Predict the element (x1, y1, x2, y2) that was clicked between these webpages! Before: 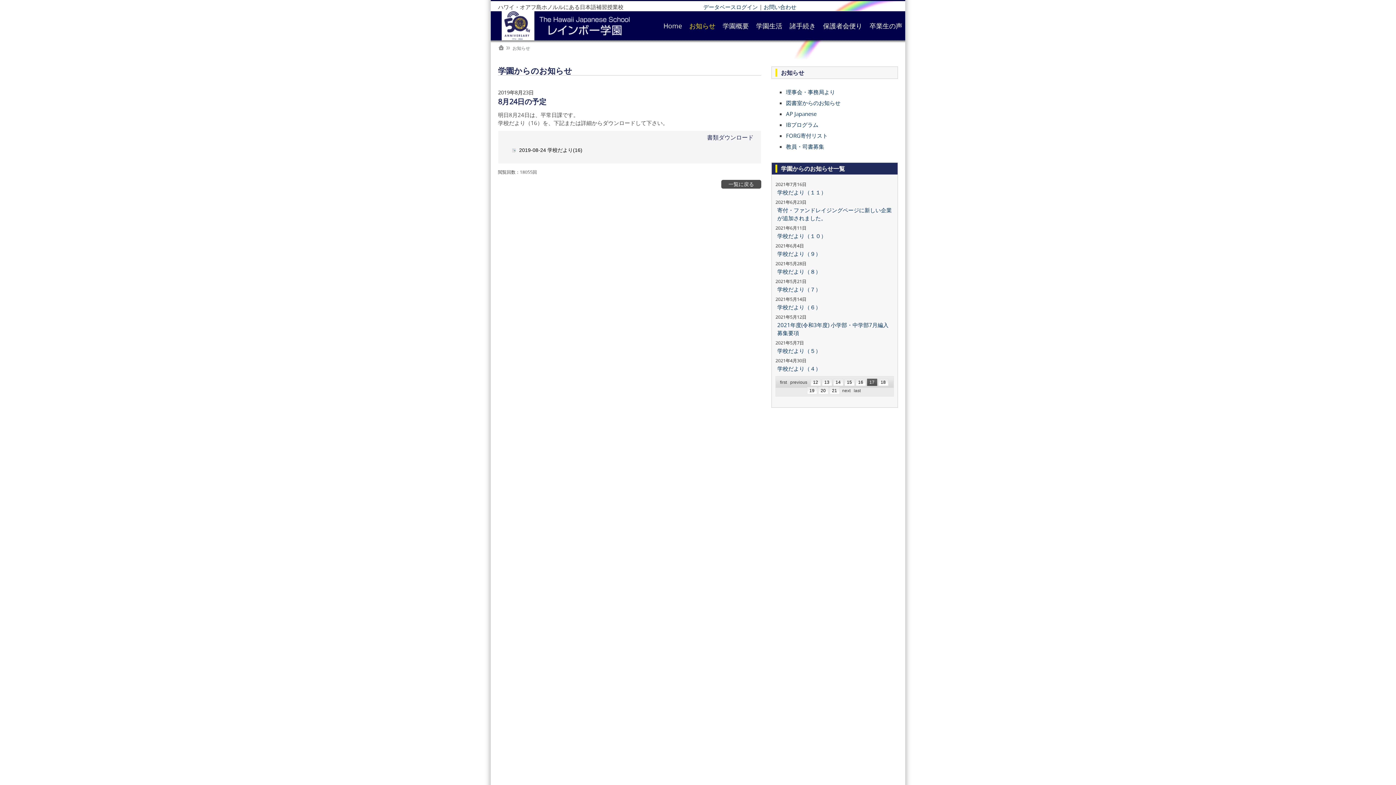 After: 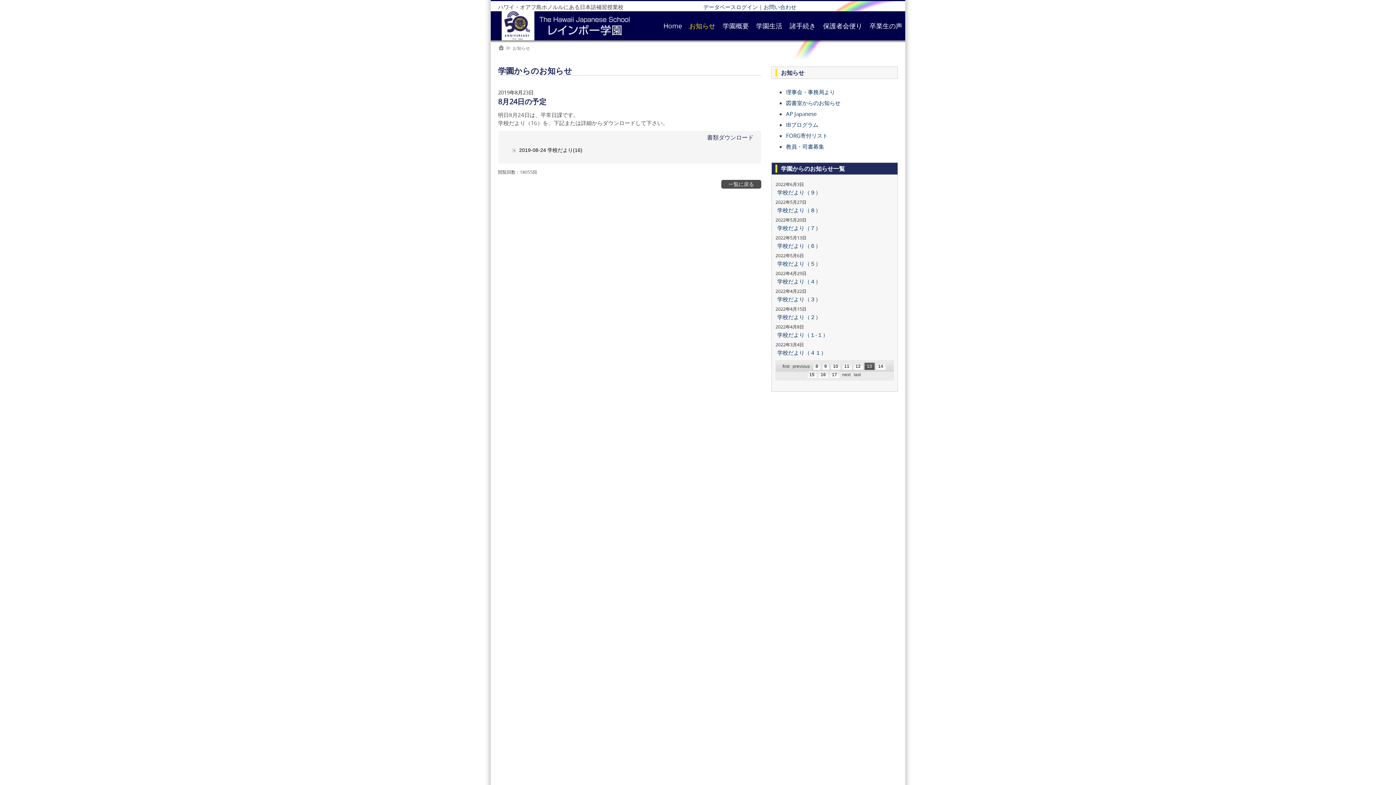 Action: bbox: (822, 378, 832, 386) label: 13